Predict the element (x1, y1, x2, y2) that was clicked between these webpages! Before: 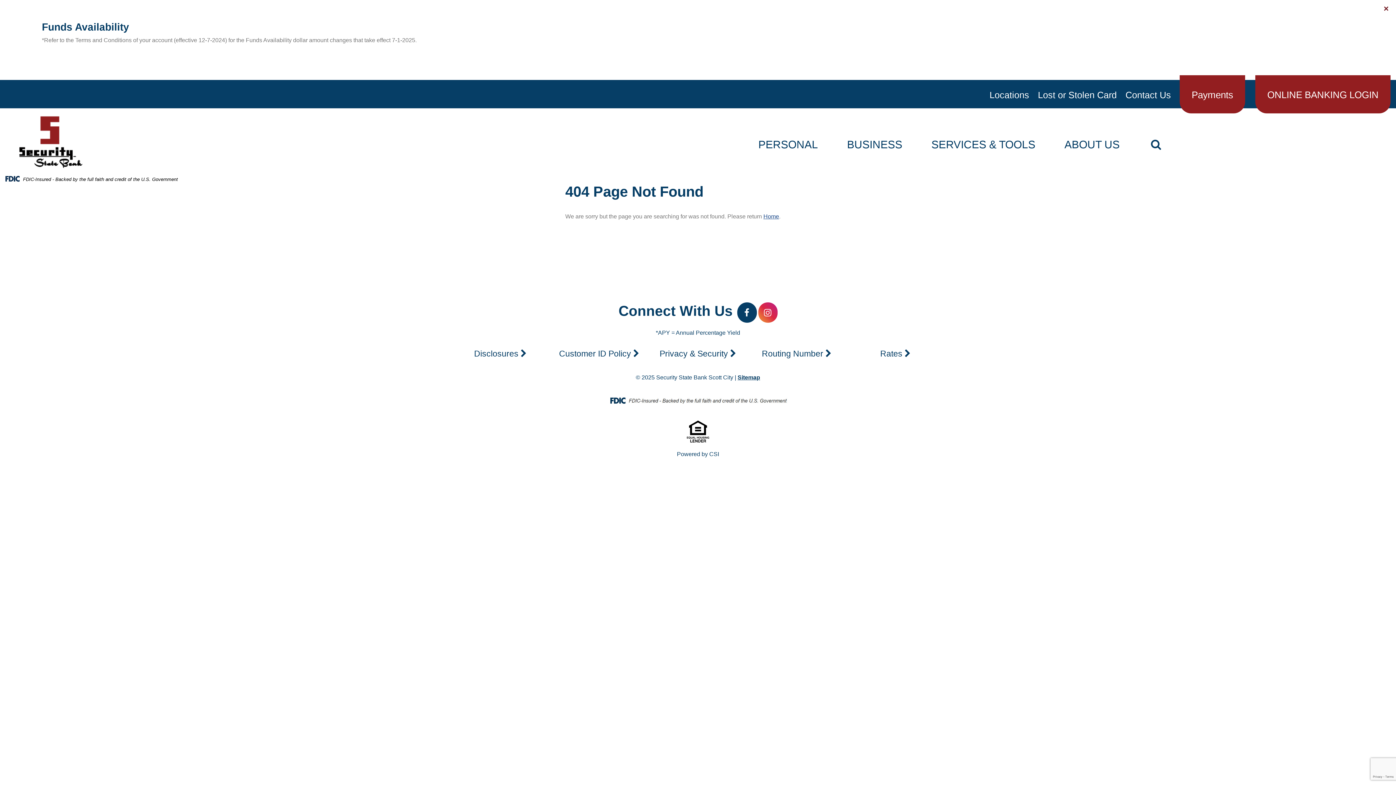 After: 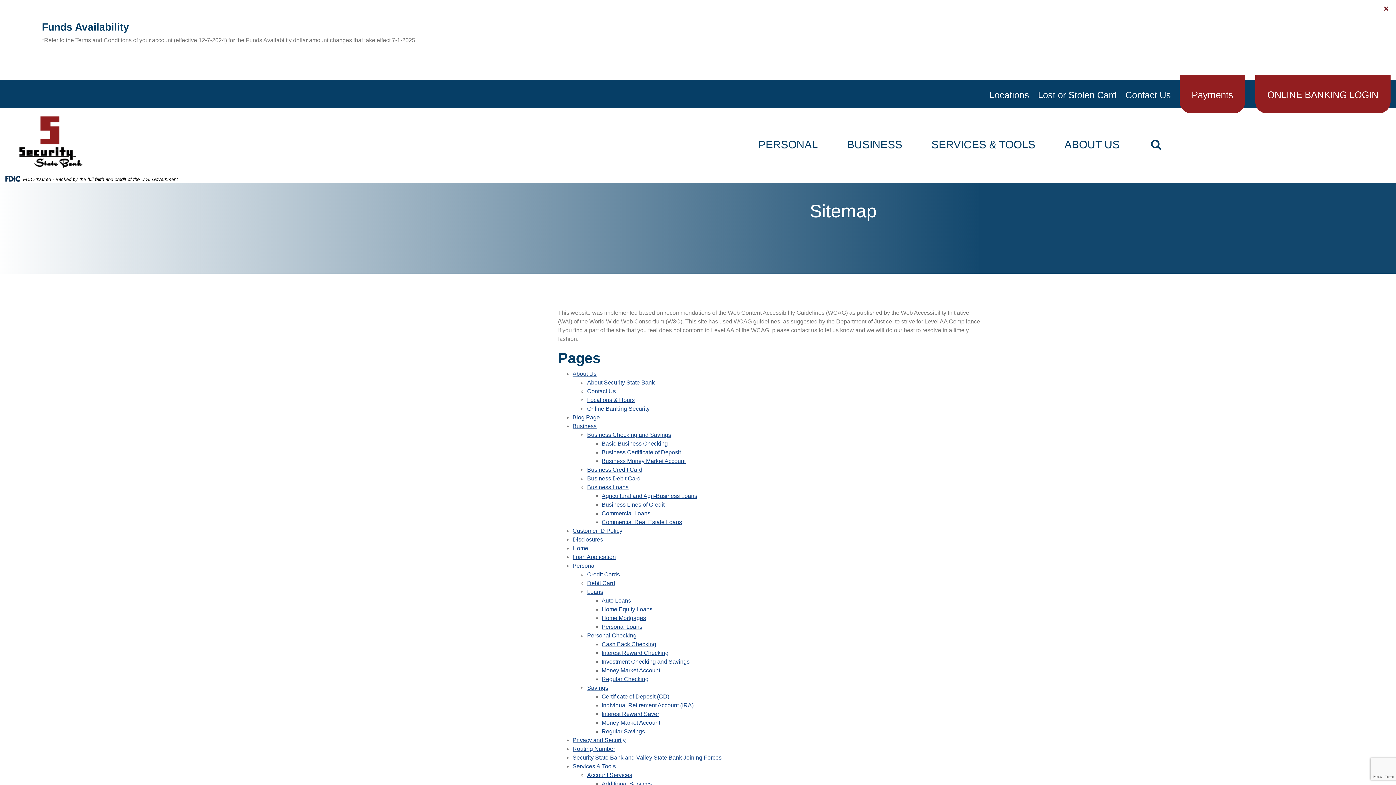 Action: bbox: (737, 374, 760, 380) label: Sitemap